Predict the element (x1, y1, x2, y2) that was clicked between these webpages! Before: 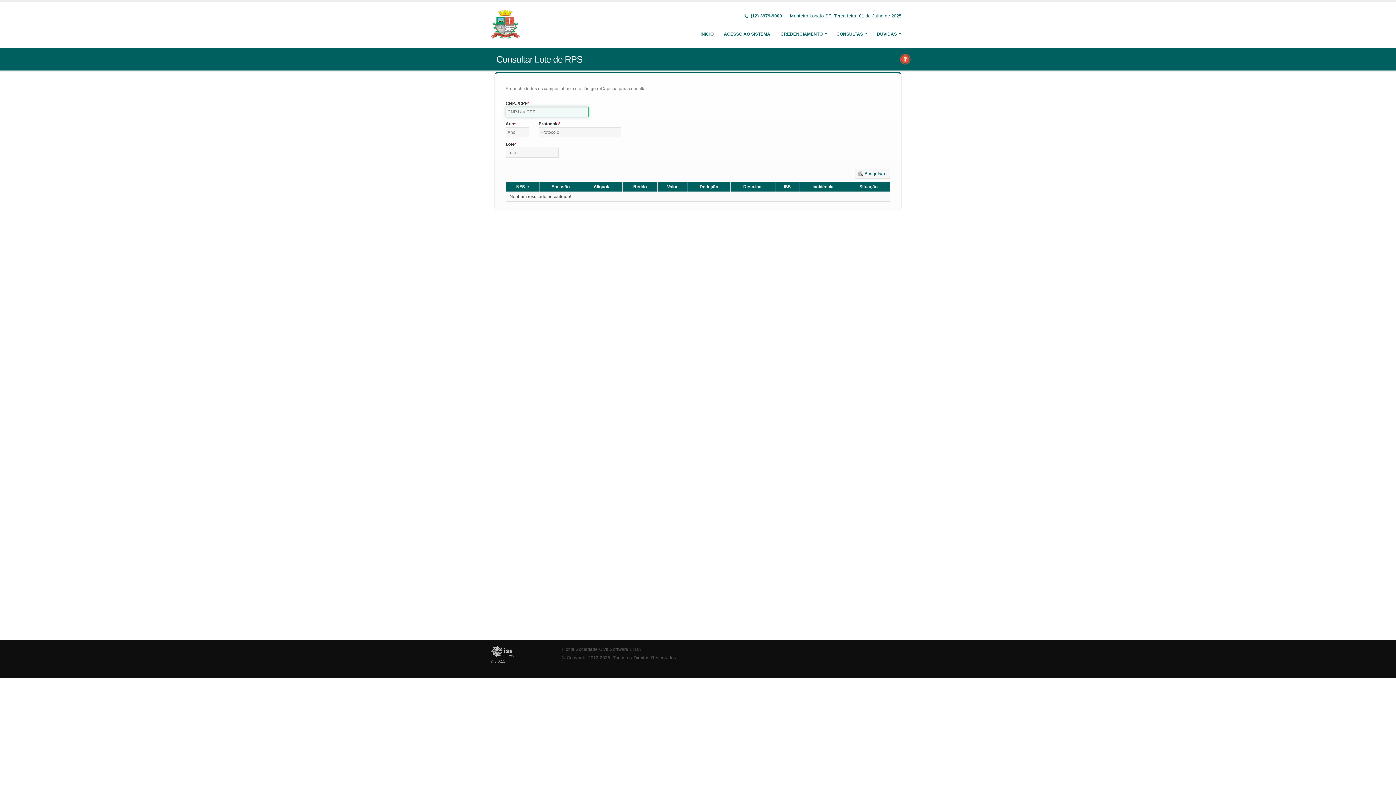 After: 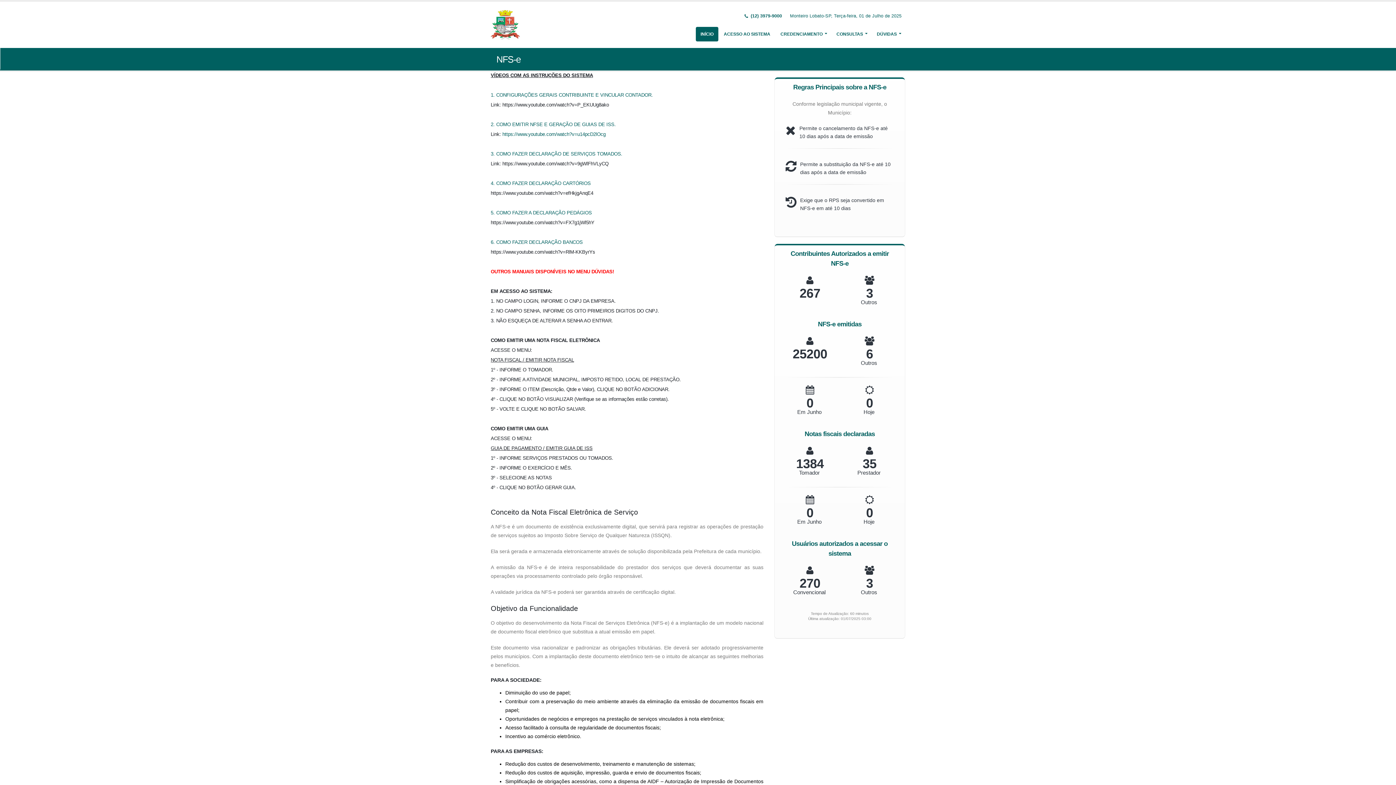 Action: label: INÍCIO bbox: (696, 26, 718, 41)